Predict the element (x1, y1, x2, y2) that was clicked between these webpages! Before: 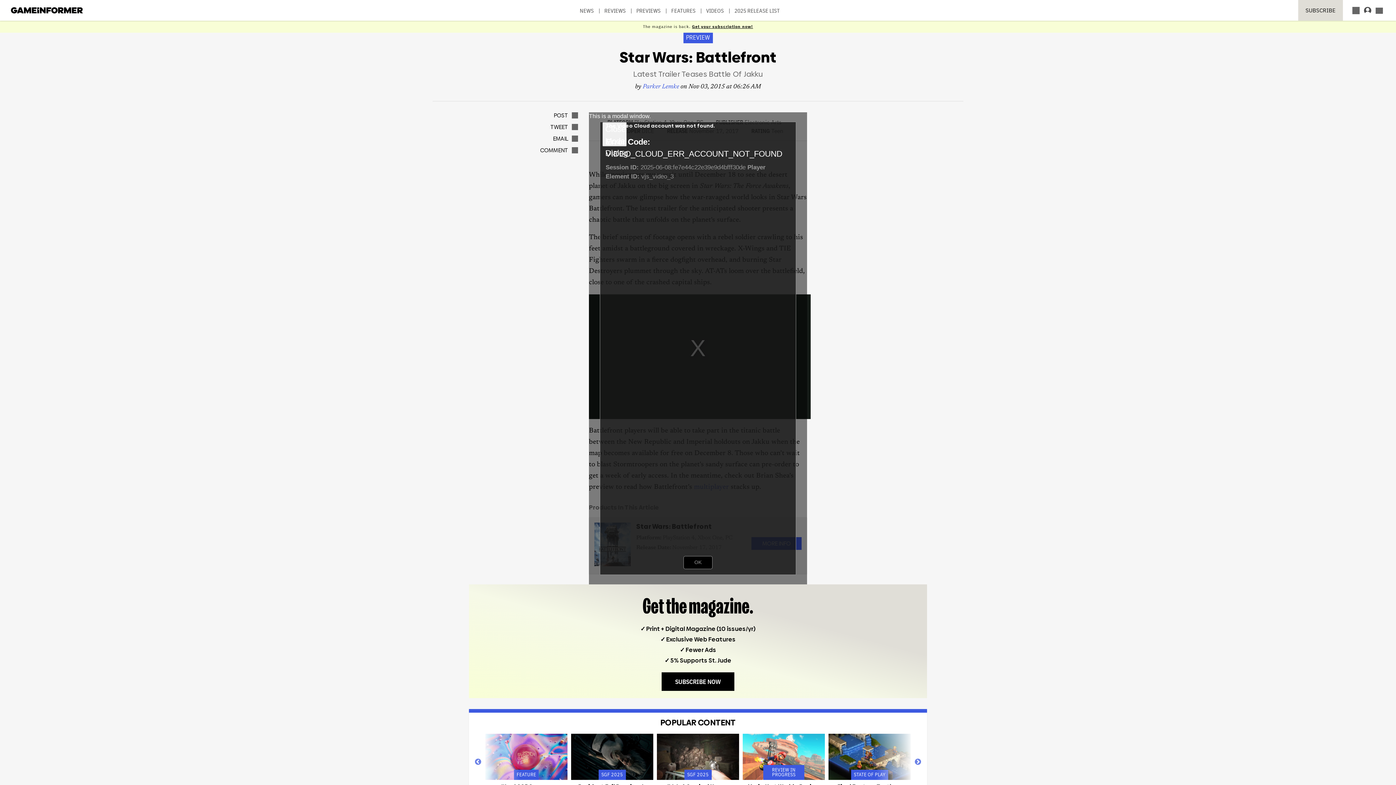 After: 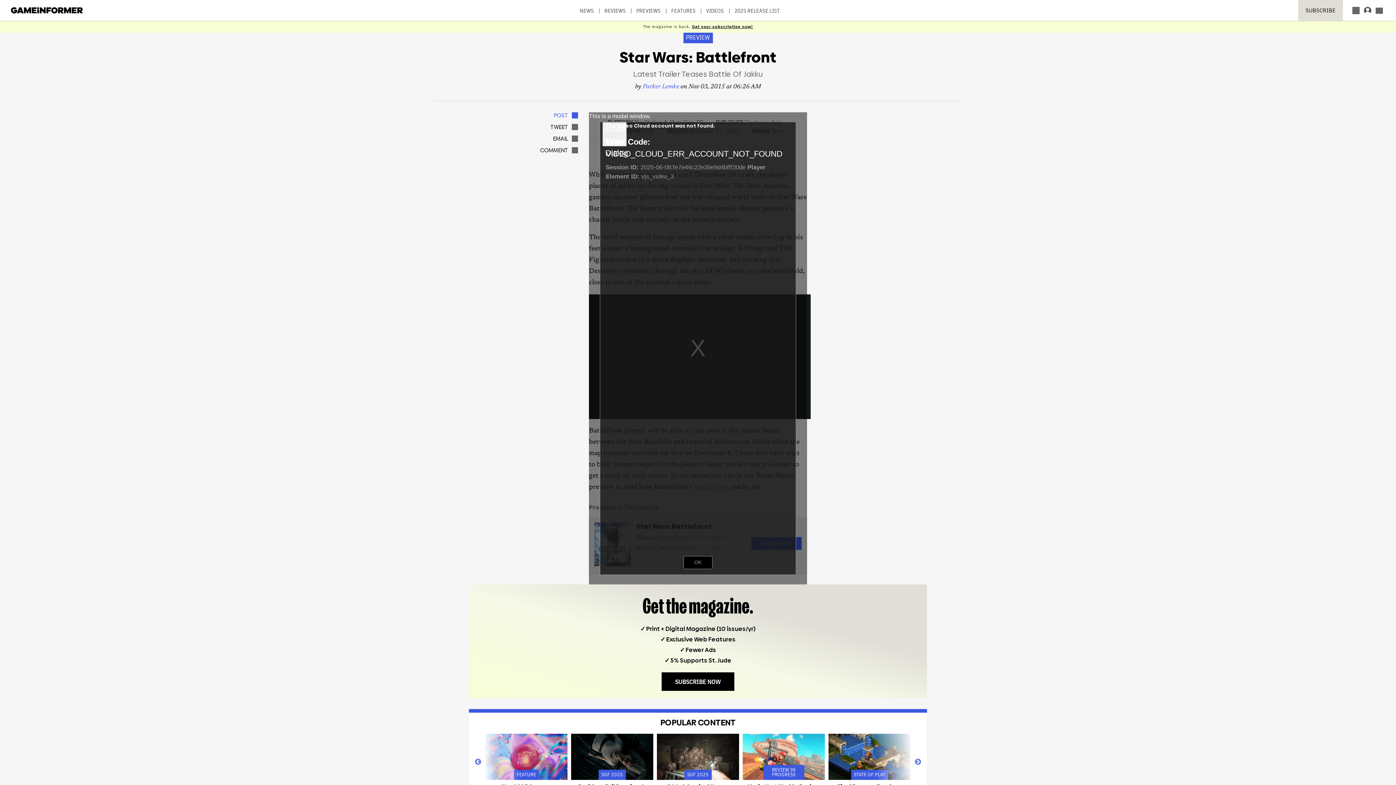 Action: bbox: (523, 112, 578, 118) label: FACEBOOK
POST